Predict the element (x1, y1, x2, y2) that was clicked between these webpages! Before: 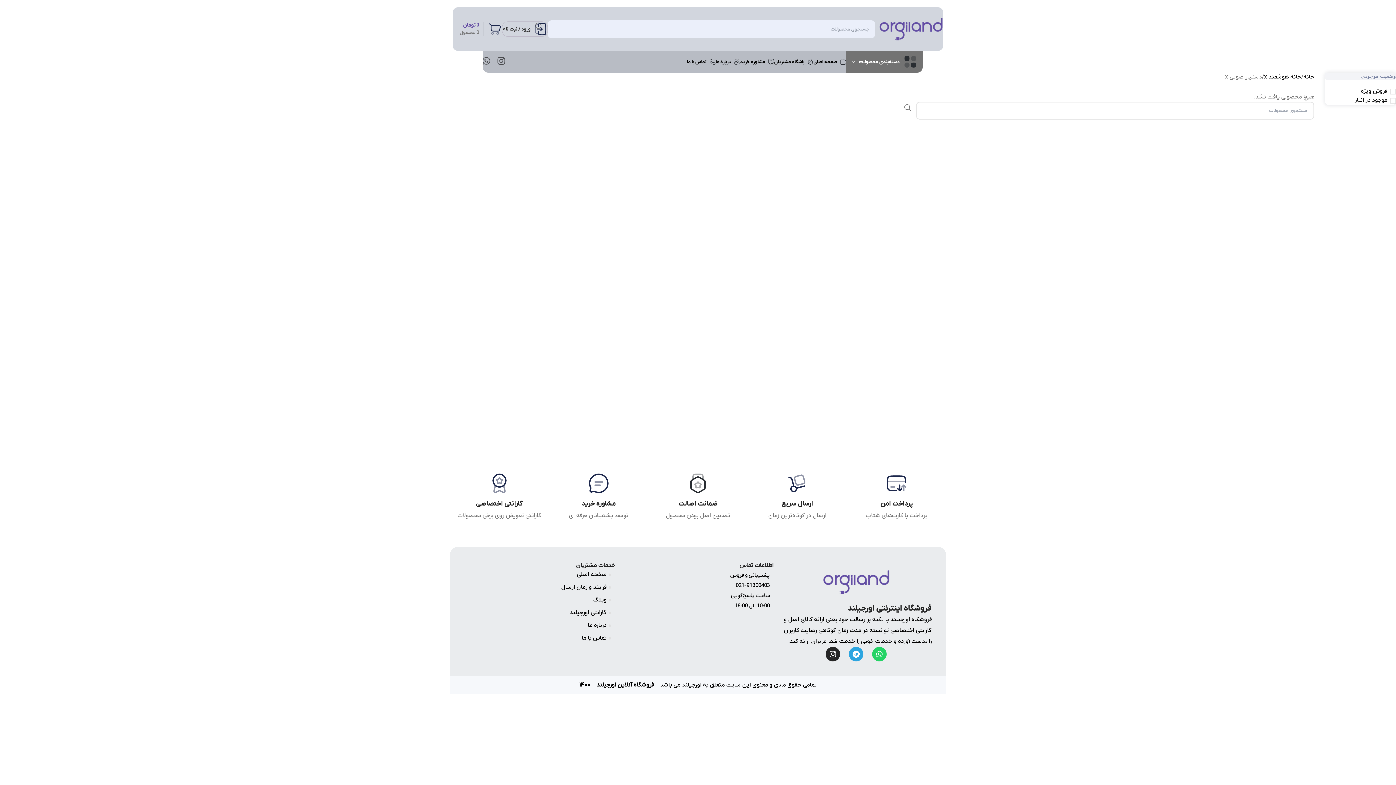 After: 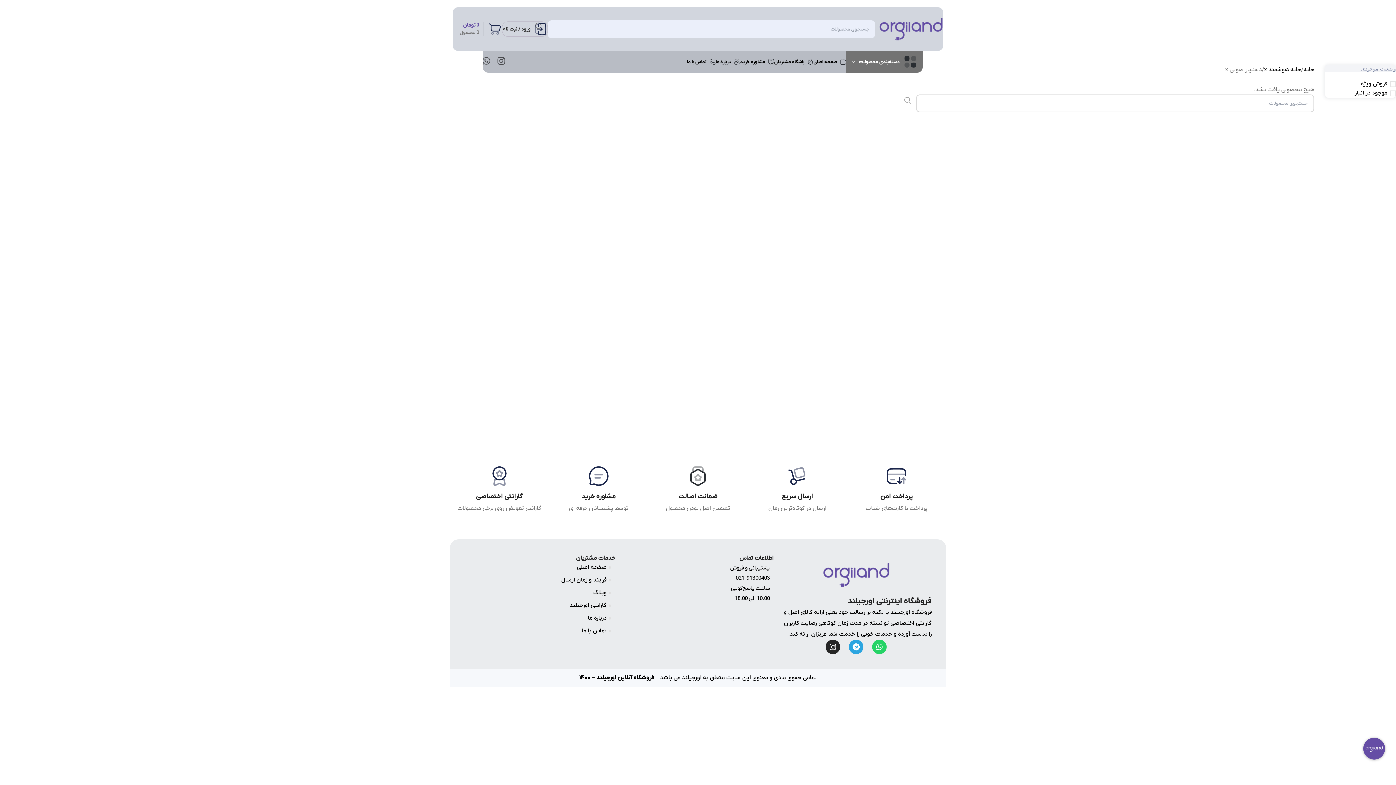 Action: label: جستجو  bbox: (899, 101, 916, 113)